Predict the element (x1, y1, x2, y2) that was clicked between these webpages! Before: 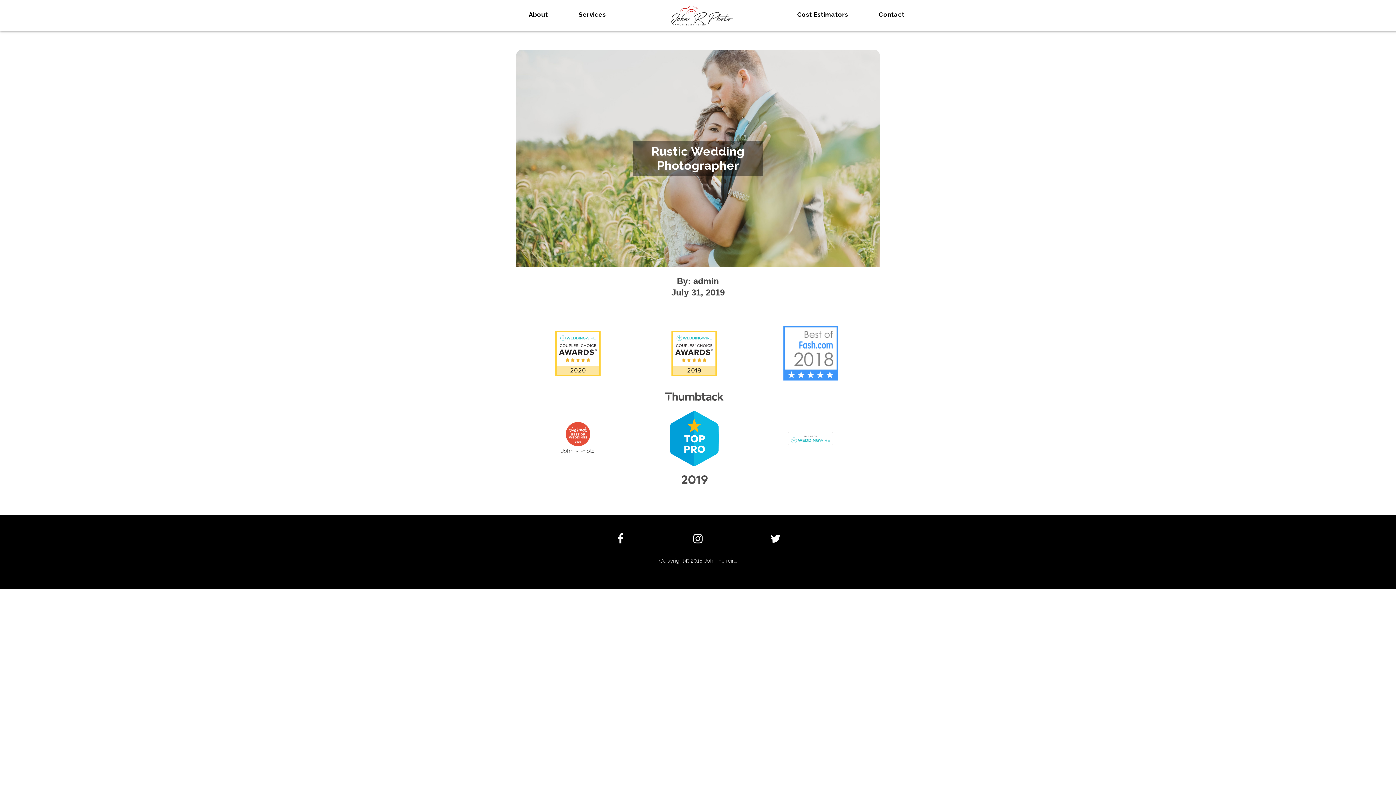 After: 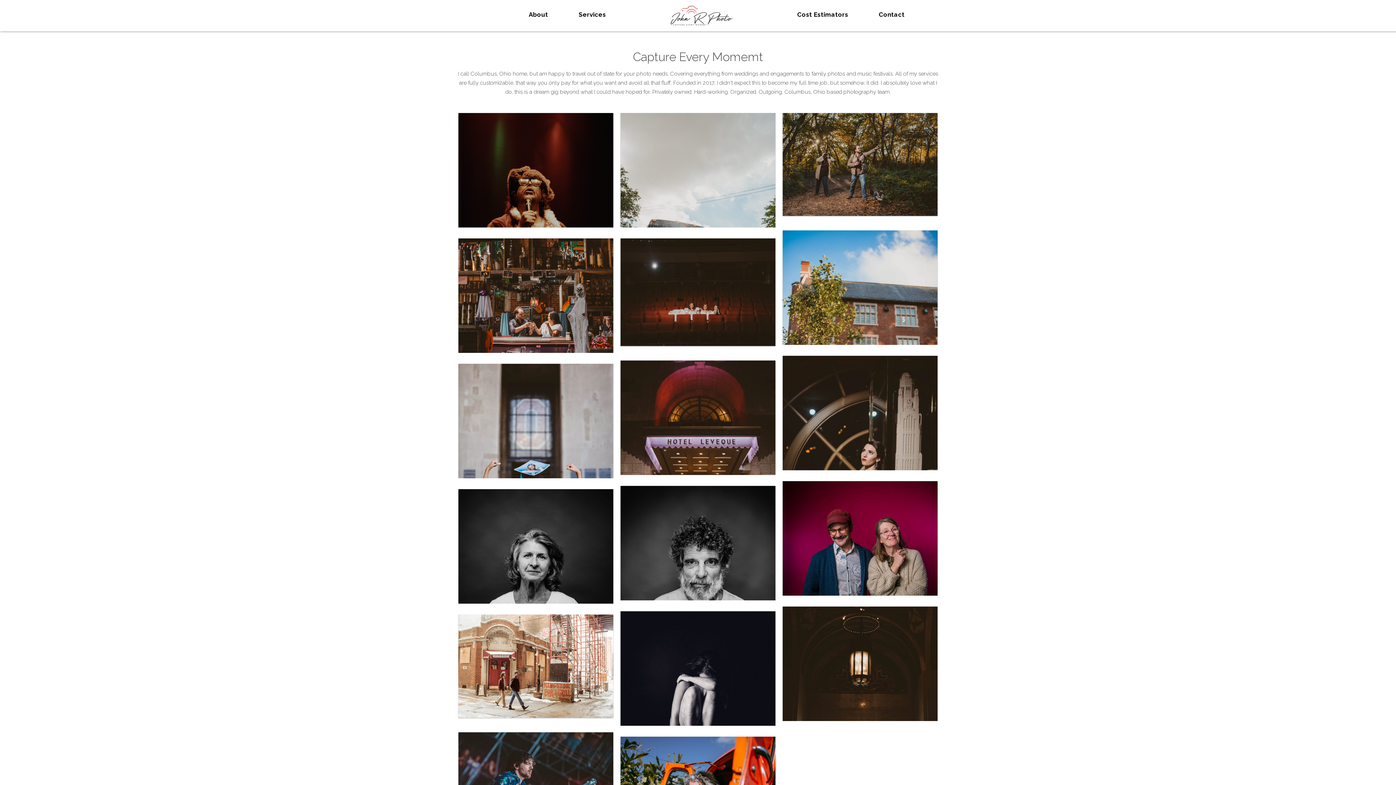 Action: bbox: (670, 11, 732, 18)